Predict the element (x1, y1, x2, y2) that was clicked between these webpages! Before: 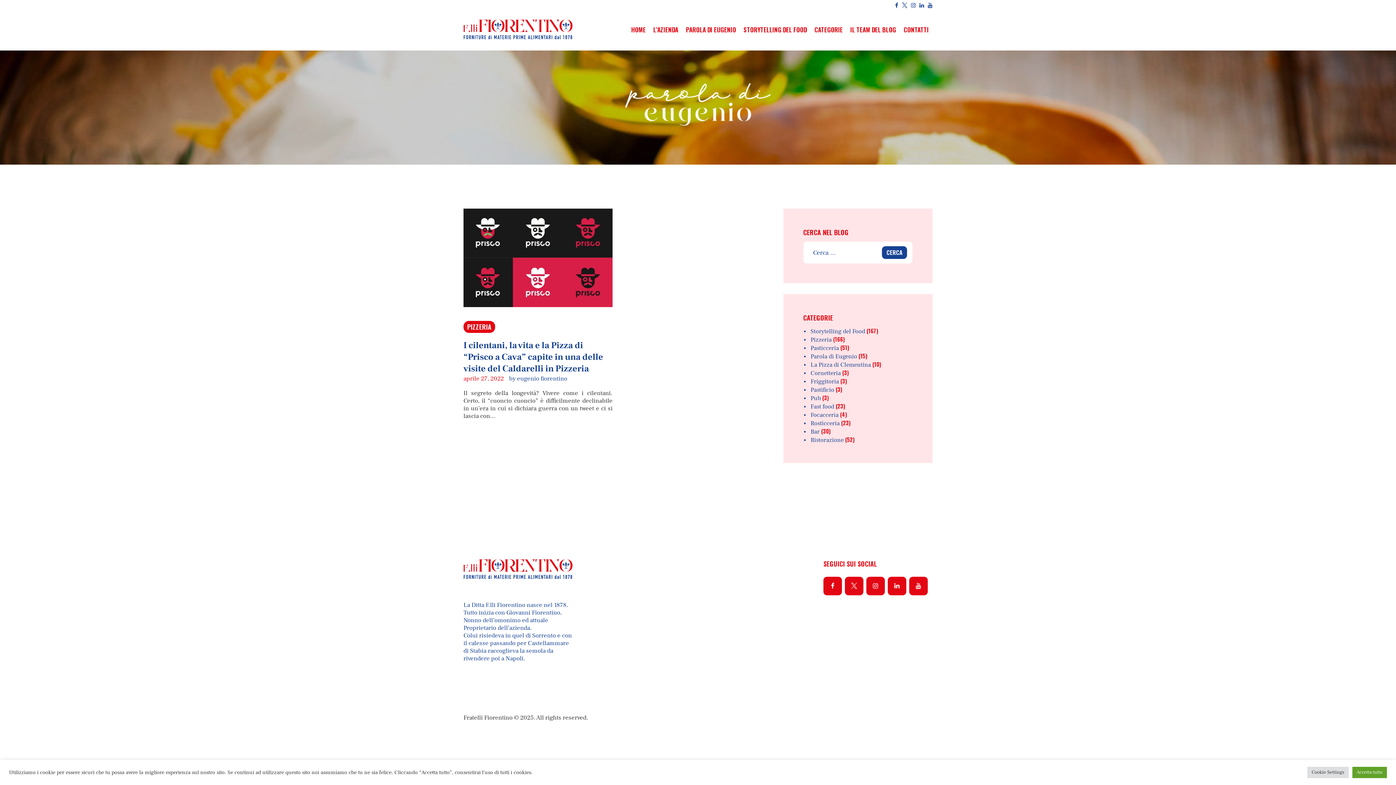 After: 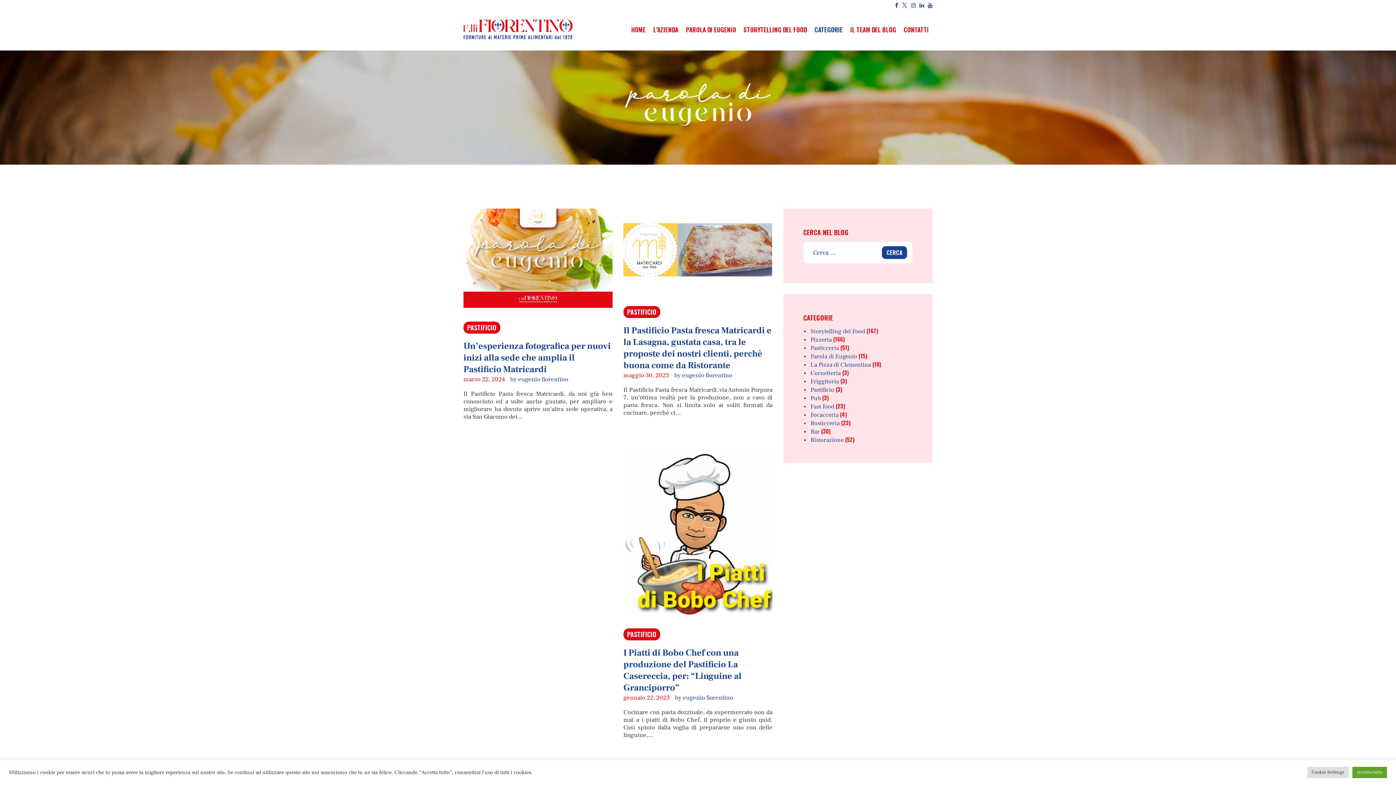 Action: label: Pastificio bbox: (810, 386, 834, 394)